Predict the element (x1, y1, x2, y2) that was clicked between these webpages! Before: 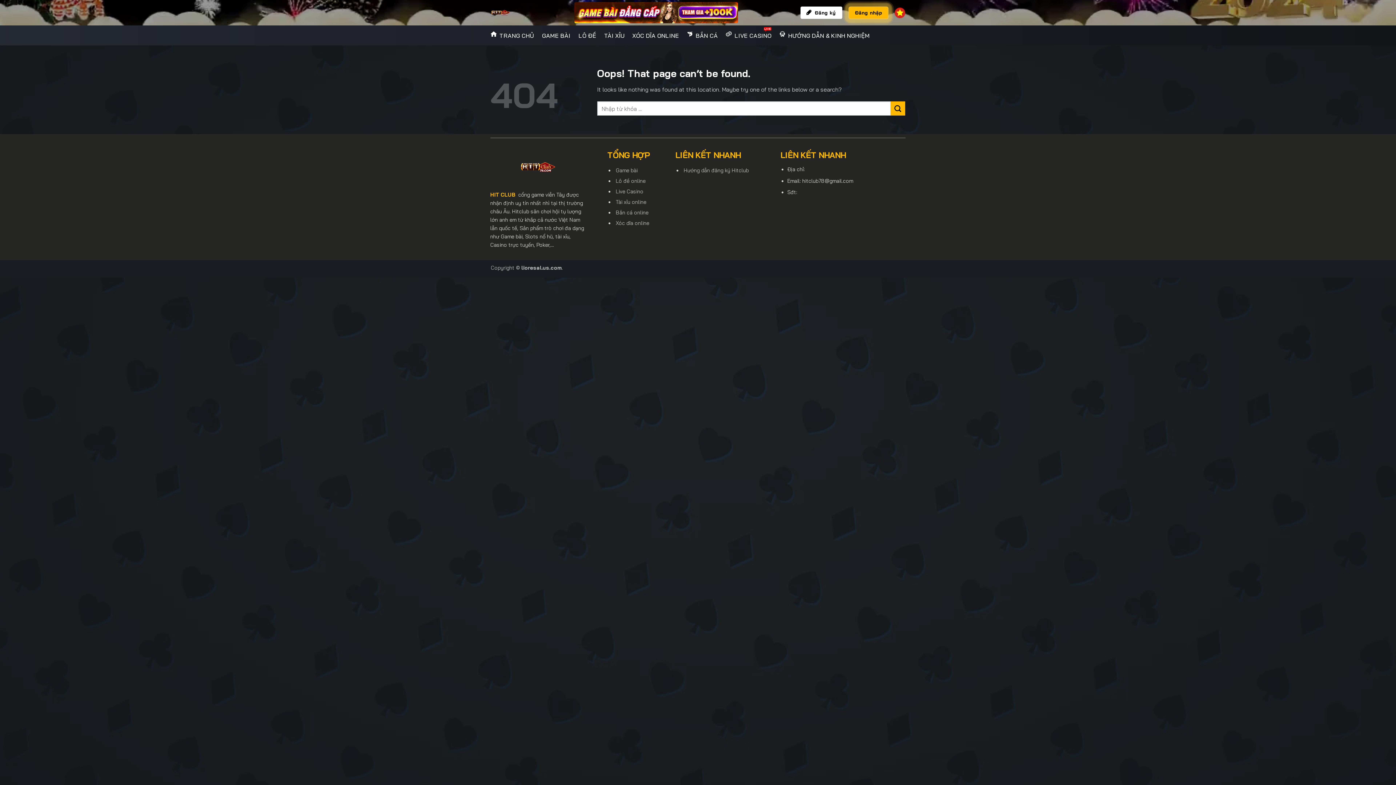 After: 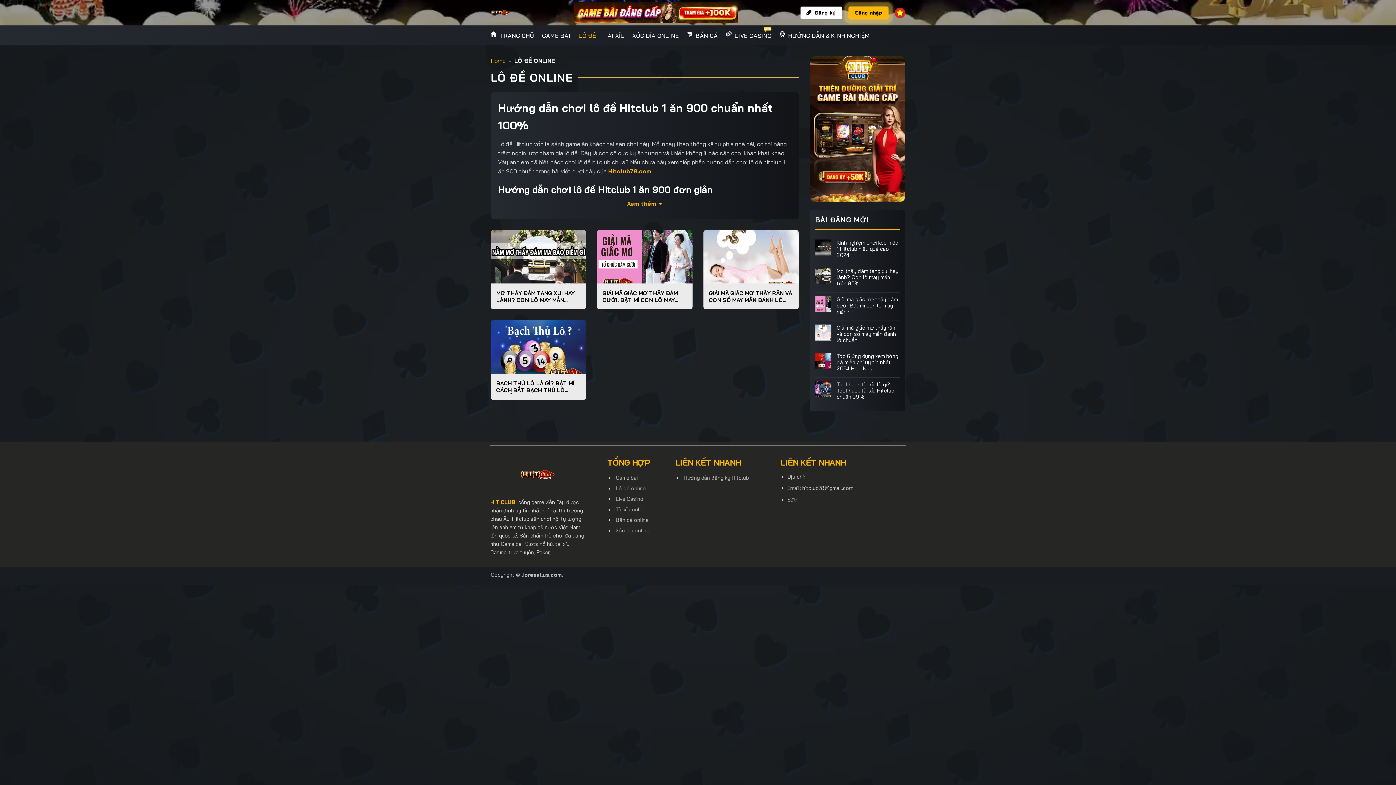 Action: label: Lô đề online bbox: (614, 176, 668, 186)